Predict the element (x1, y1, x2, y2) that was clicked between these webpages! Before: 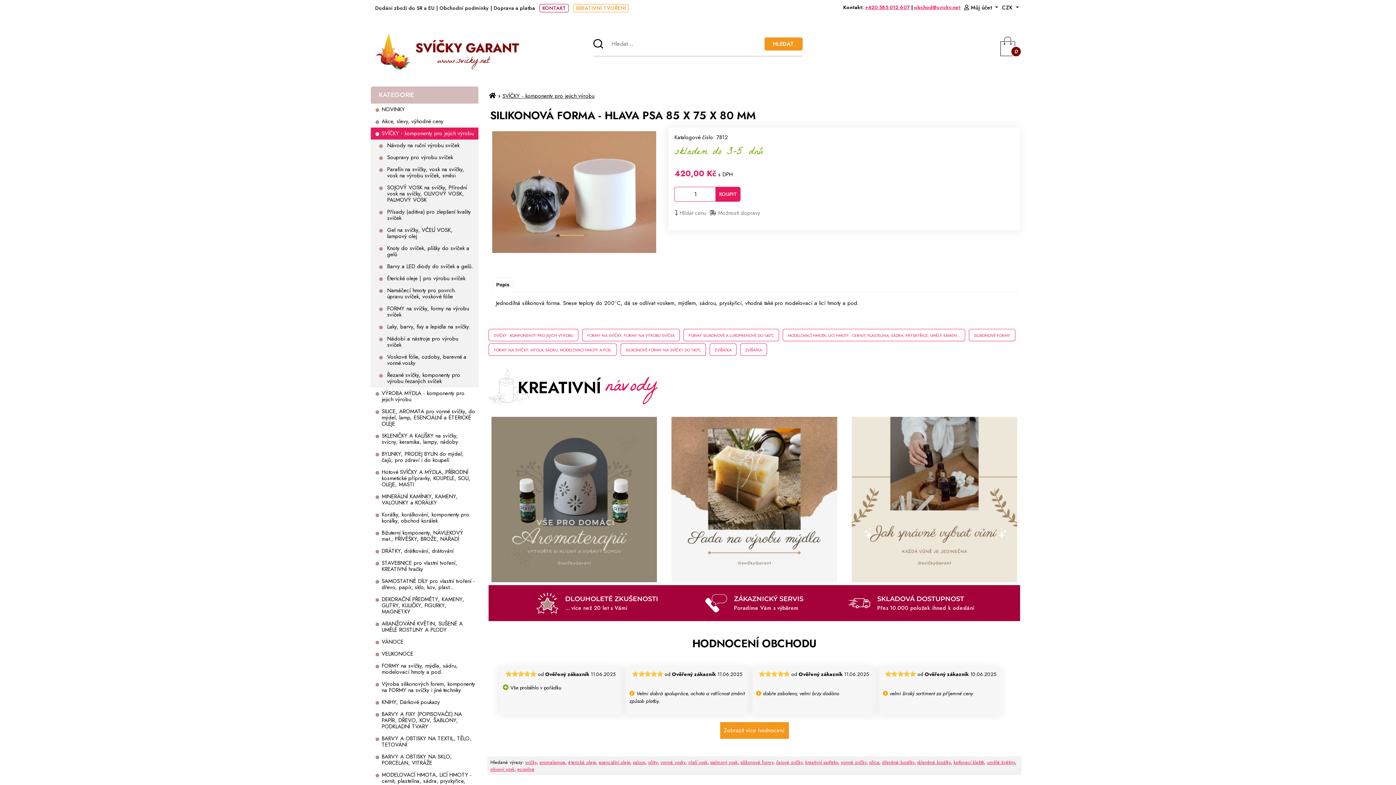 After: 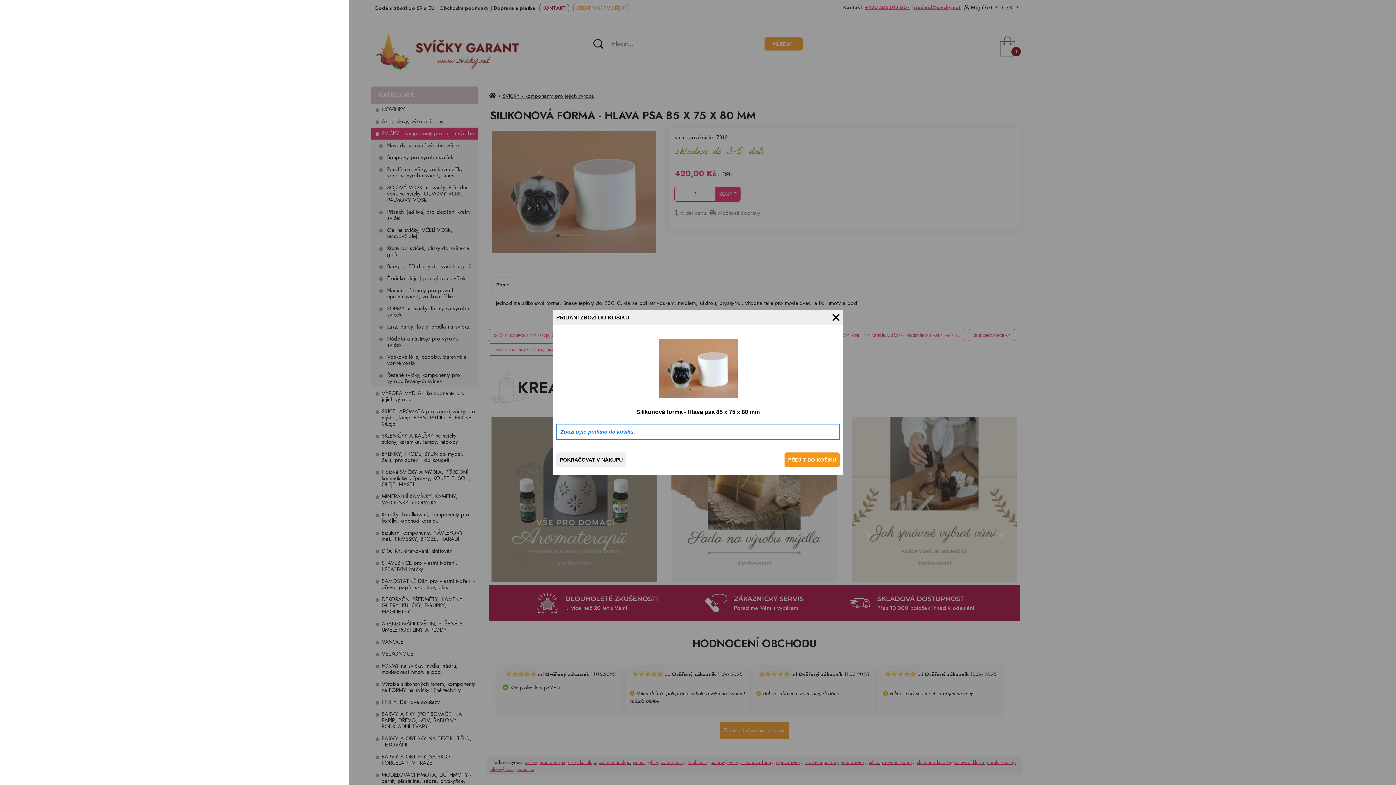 Action: label: KOUPIT bbox: (715, 186, 740, 201)